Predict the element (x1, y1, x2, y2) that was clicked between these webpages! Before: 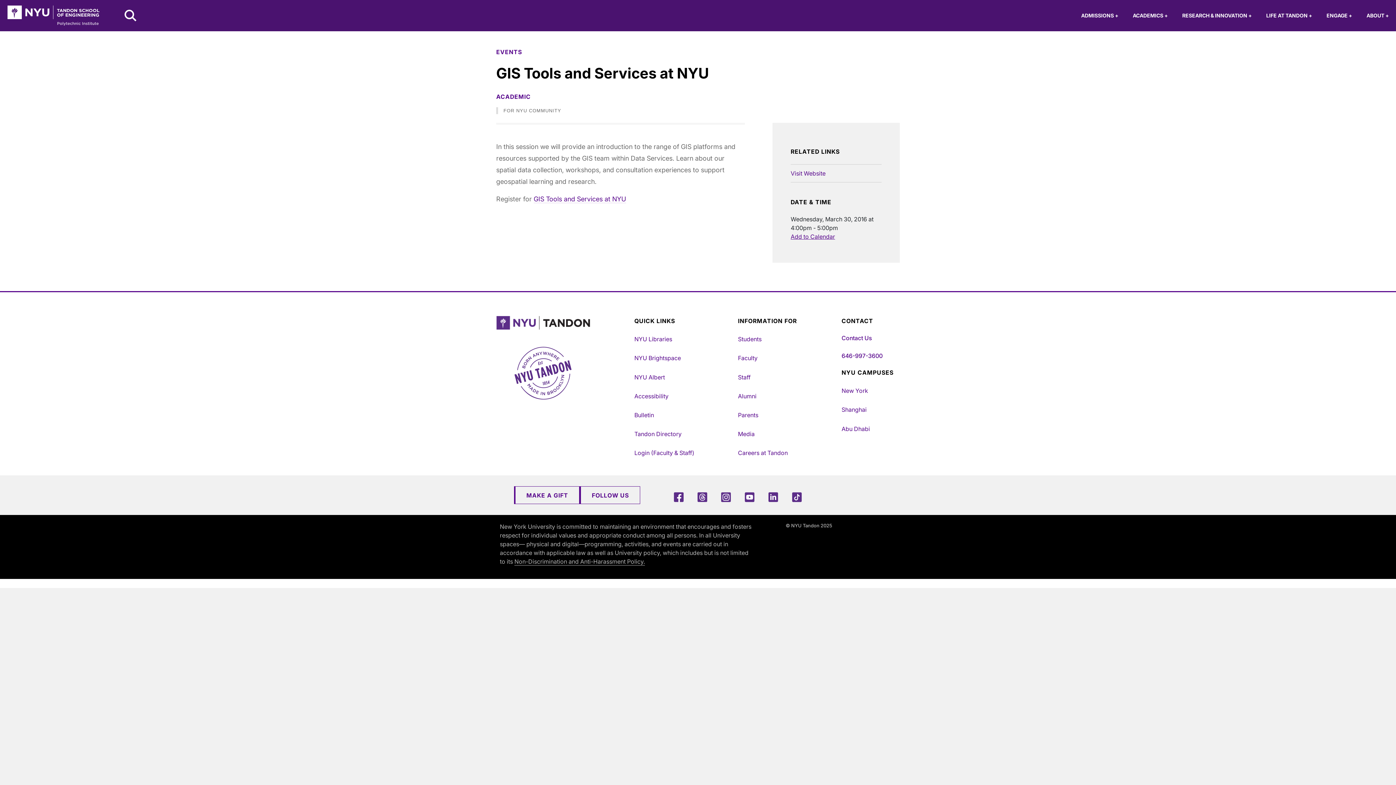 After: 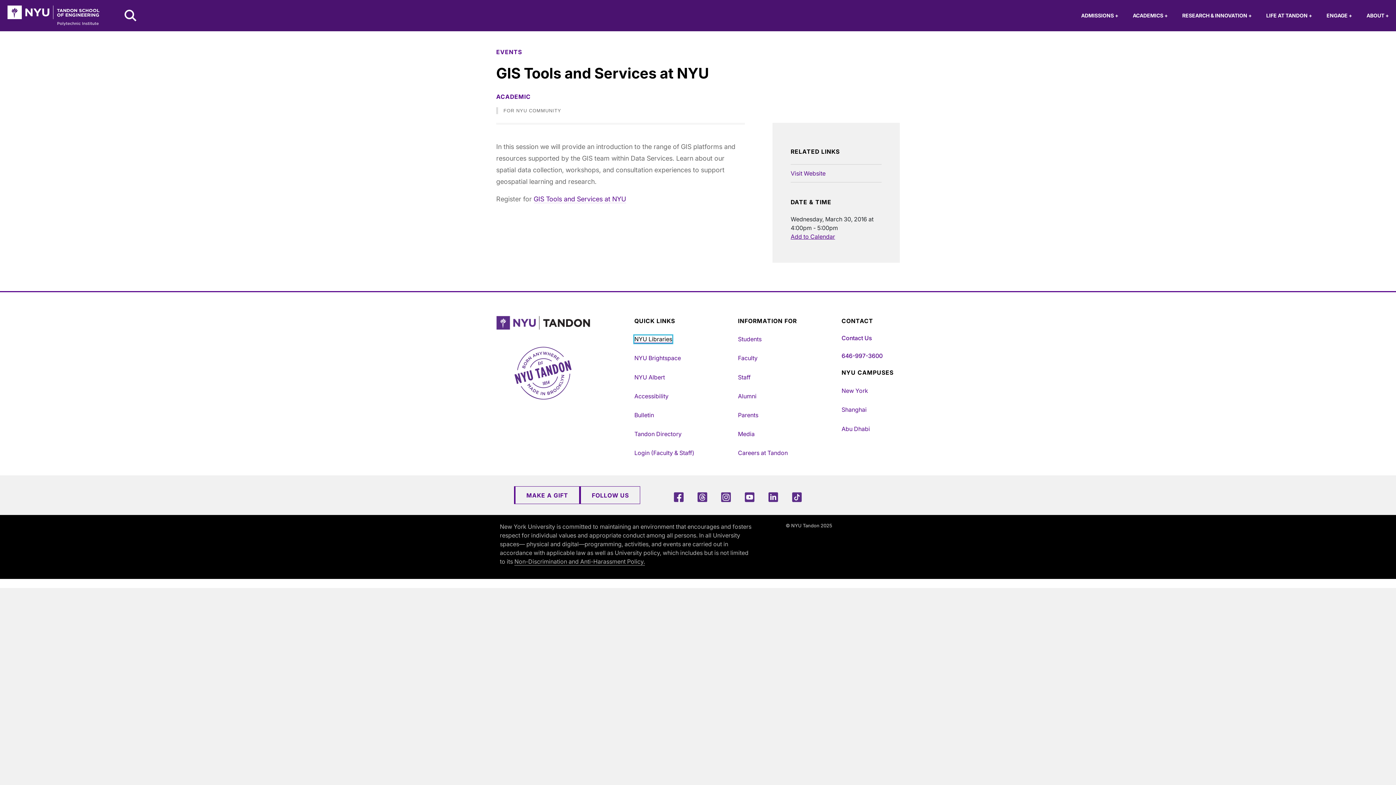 Action: bbox: (634, 335, 672, 342) label: NYU Libraries